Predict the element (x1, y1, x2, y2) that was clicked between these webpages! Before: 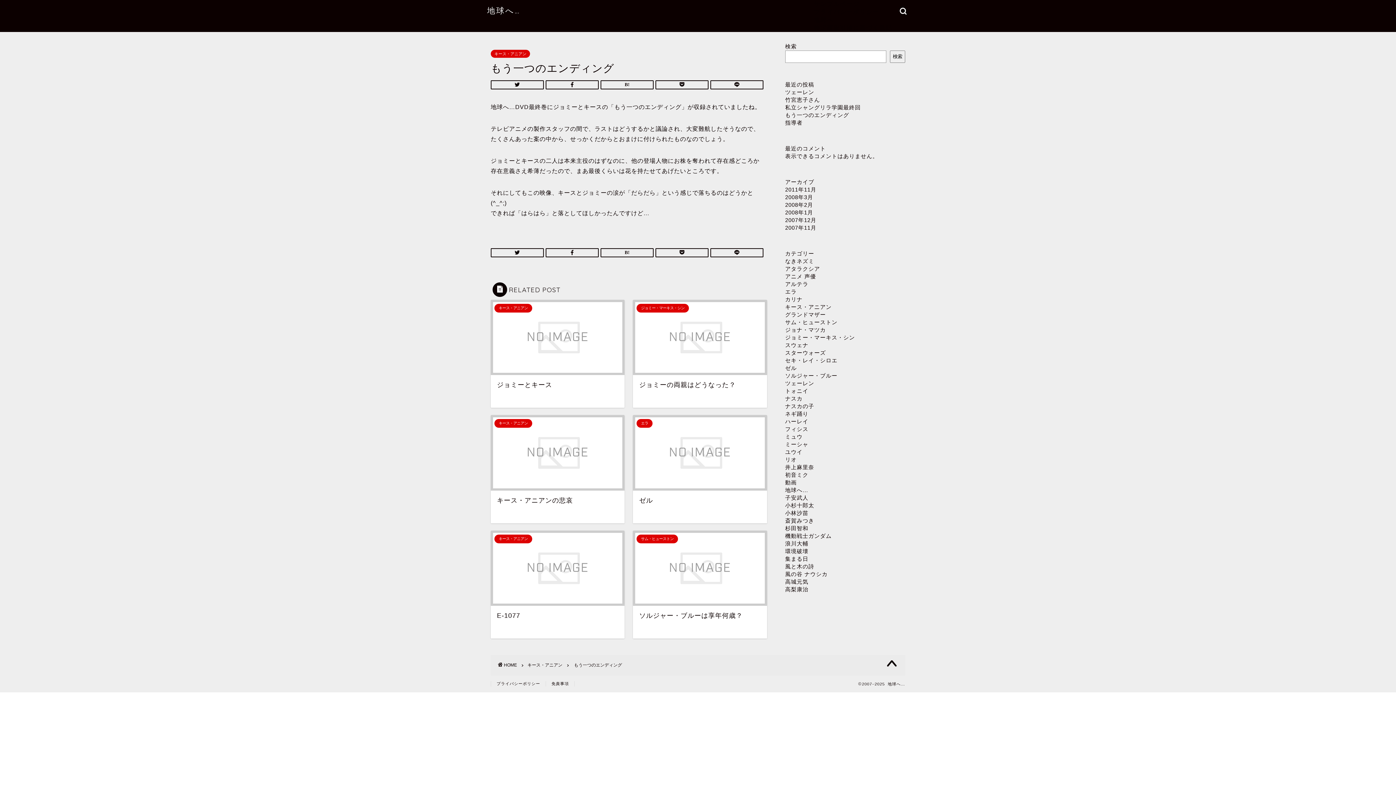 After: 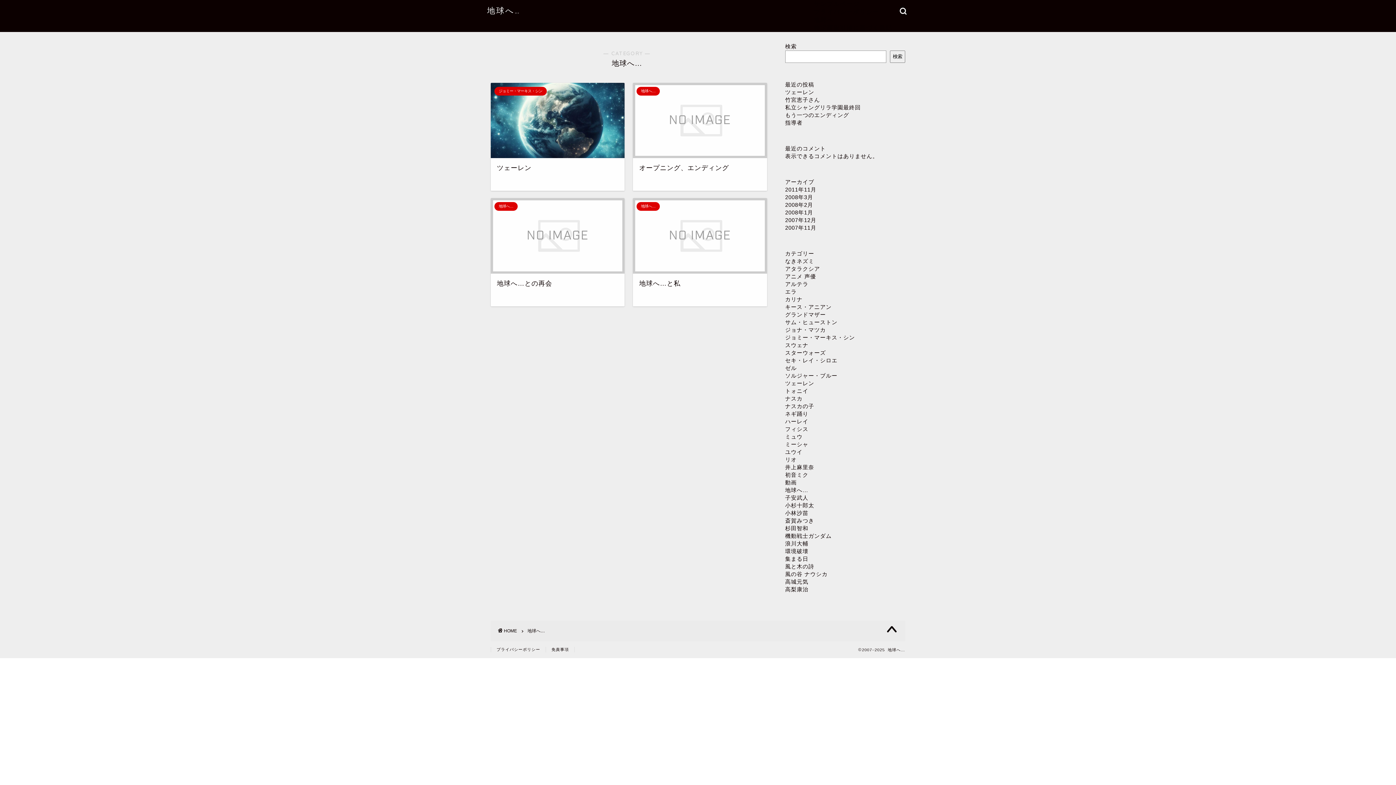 Action: bbox: (785, 487, 808, 493) label: 地球へ…